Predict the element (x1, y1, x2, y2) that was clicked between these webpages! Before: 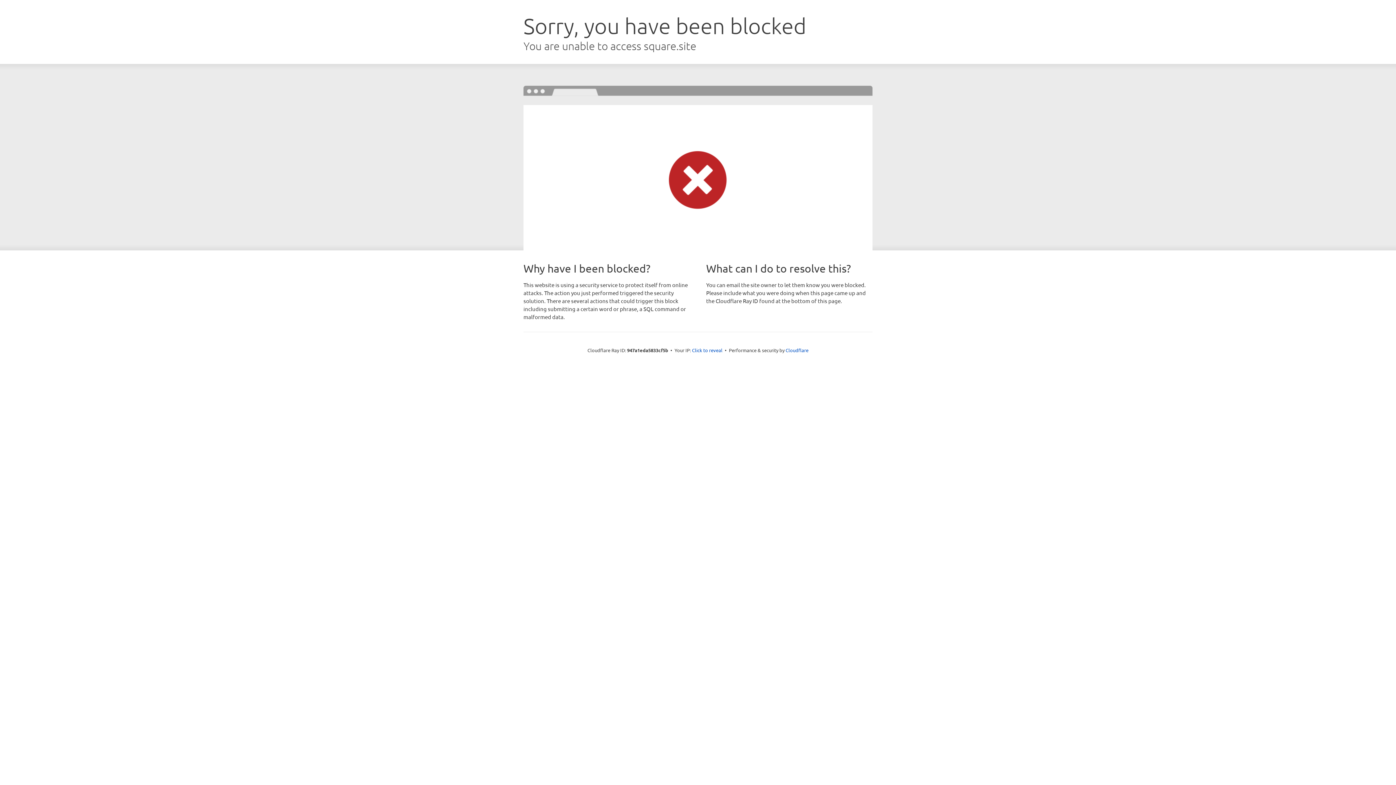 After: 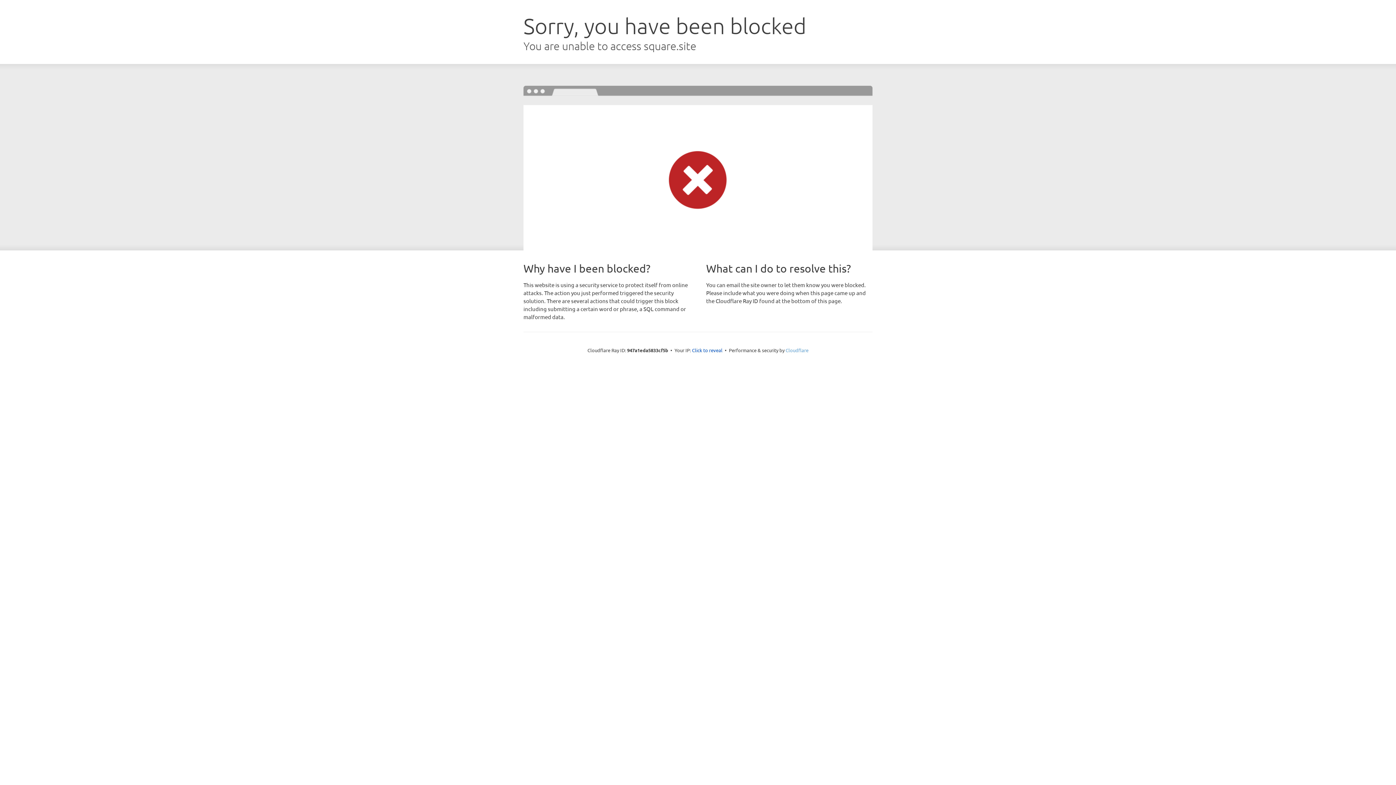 Action: bbox: (785, 347, 808, 353) label: Cloudflare